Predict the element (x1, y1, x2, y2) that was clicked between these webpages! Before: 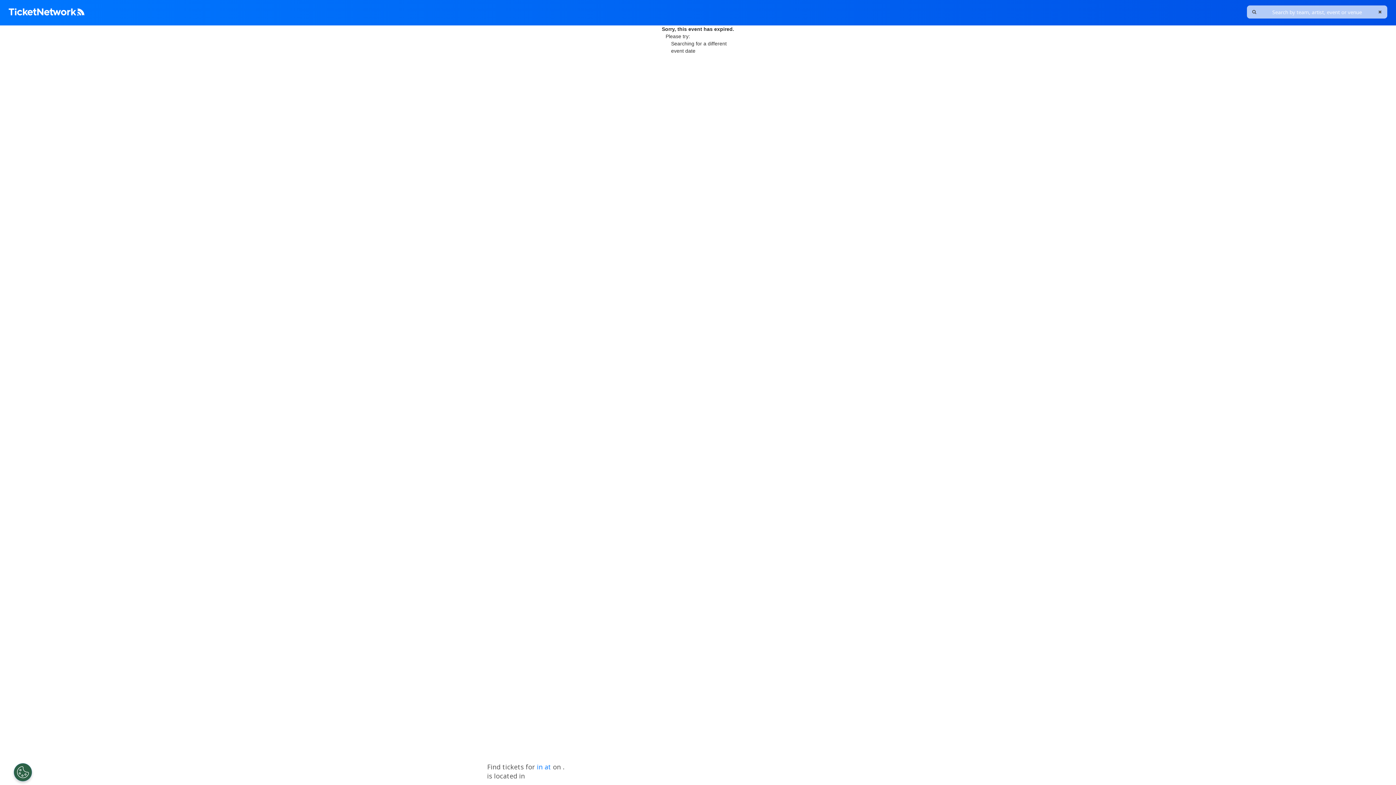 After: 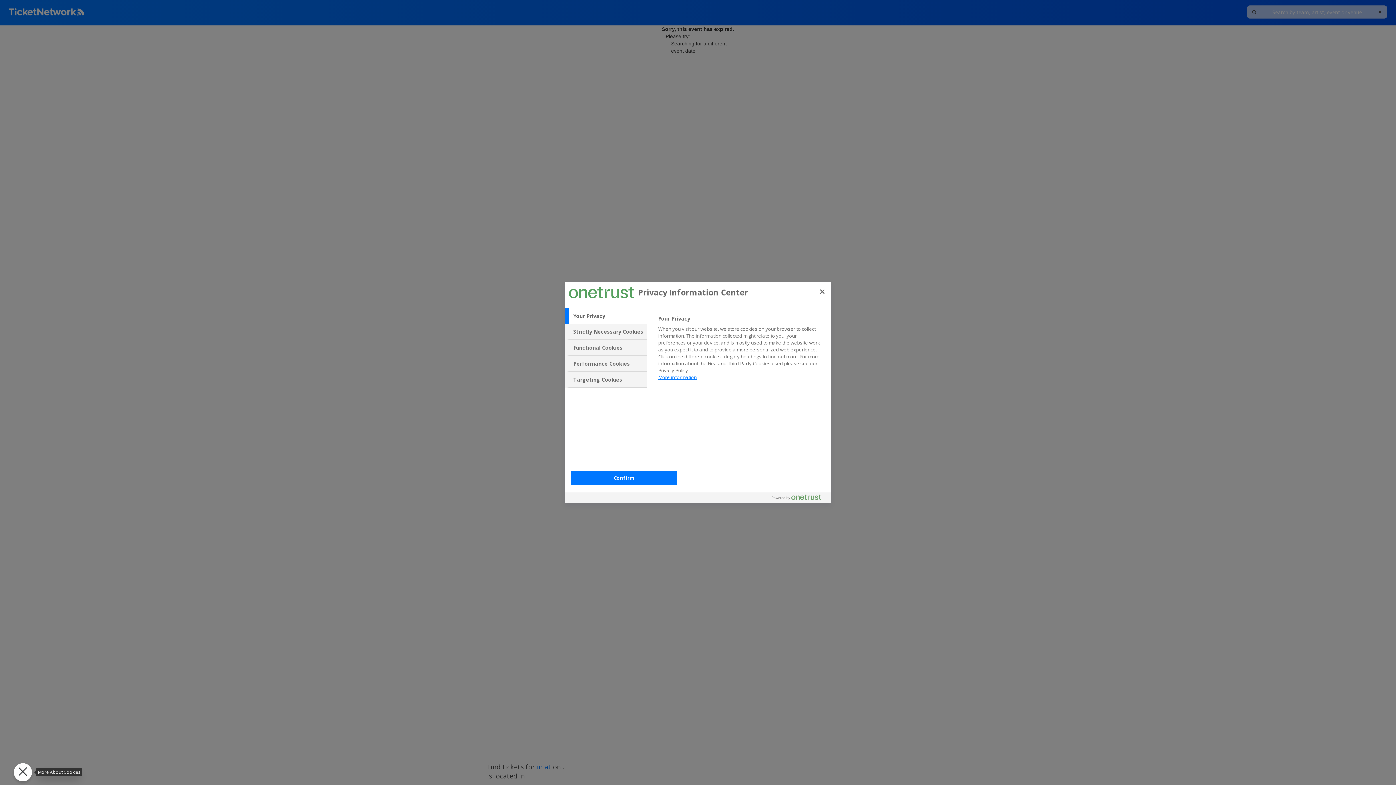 Action: label: Open Preferences bbox: (13, 763, 32, 781)